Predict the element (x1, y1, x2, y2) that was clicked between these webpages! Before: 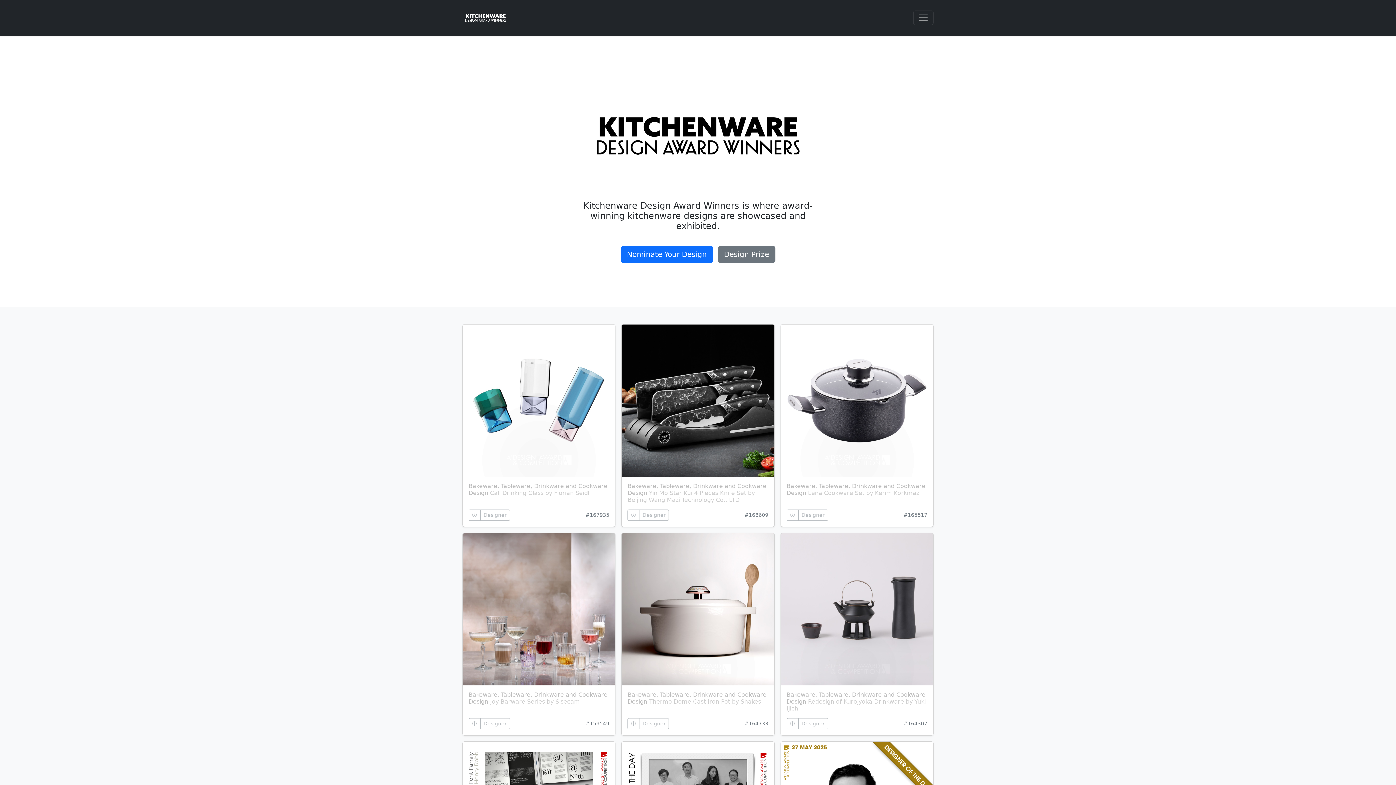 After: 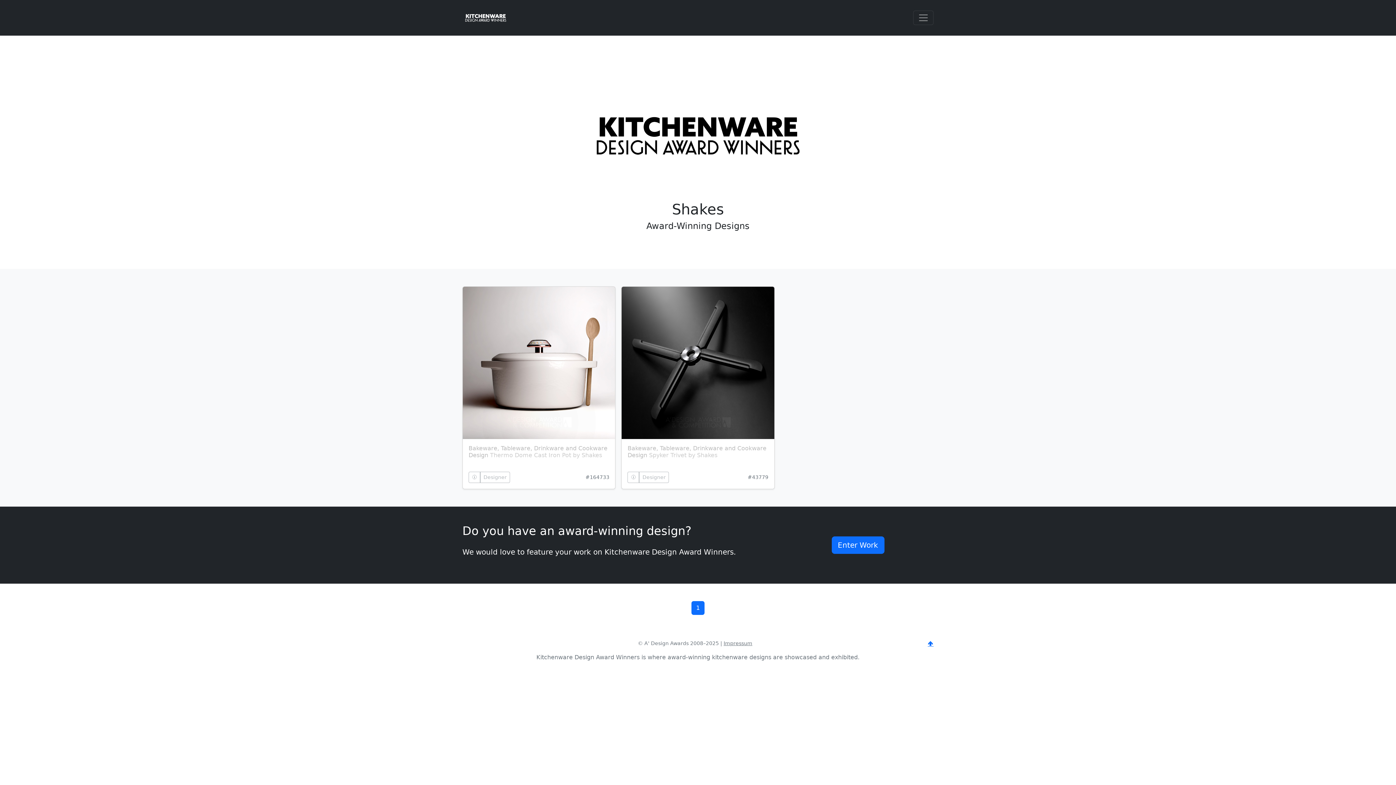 Action: bbox: (639, 718, 669, 729) label: Designer